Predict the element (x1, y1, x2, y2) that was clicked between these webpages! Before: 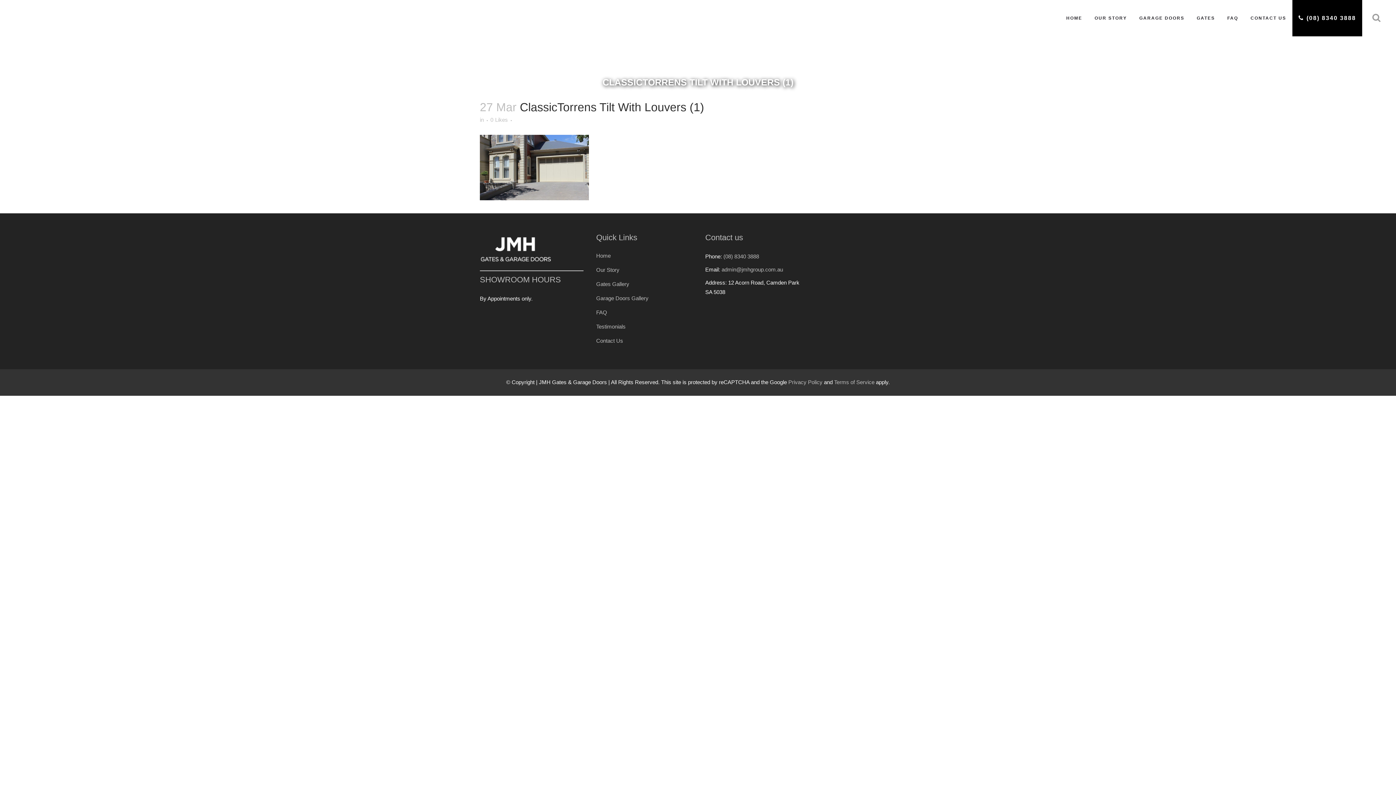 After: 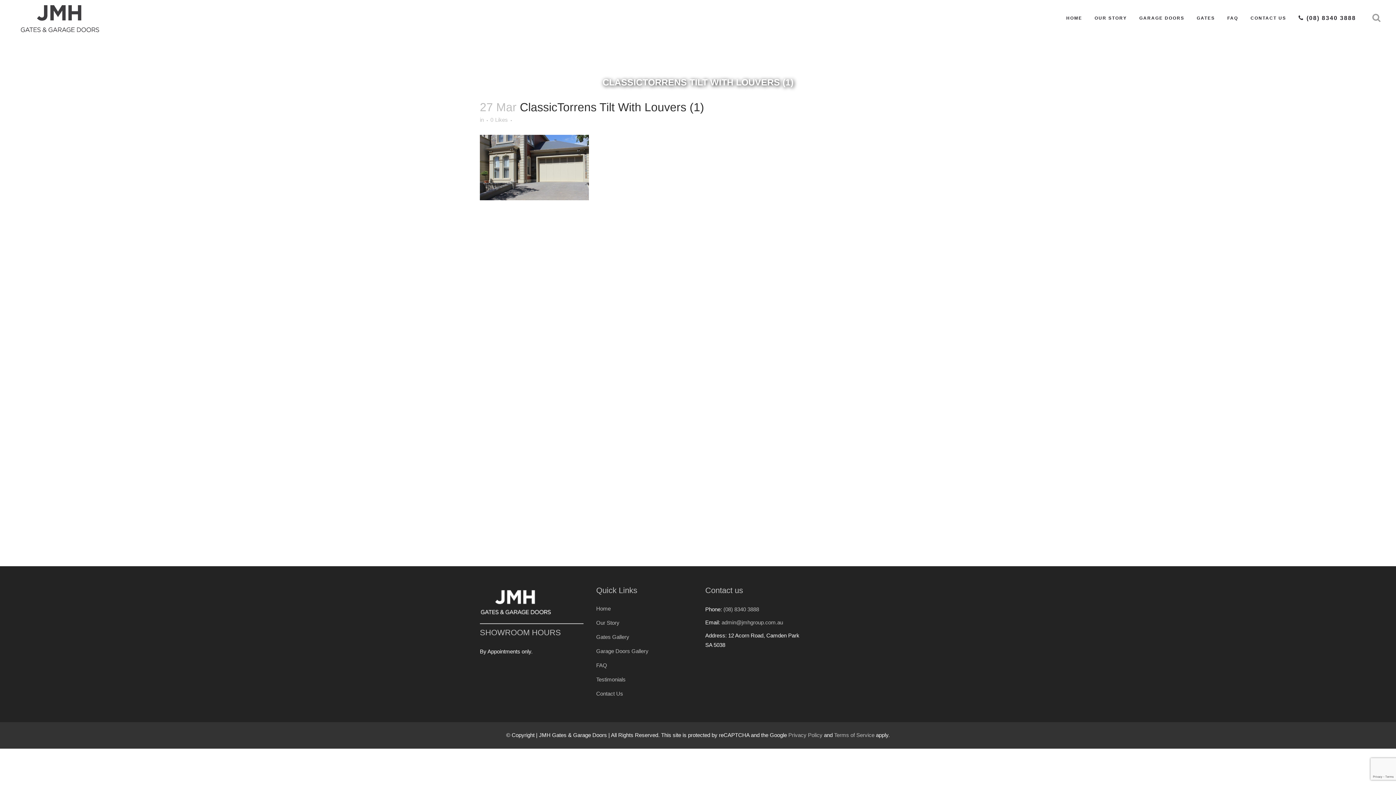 Action: bbox: (1292, 0, 1362, 36) label: (08) 8340 3888